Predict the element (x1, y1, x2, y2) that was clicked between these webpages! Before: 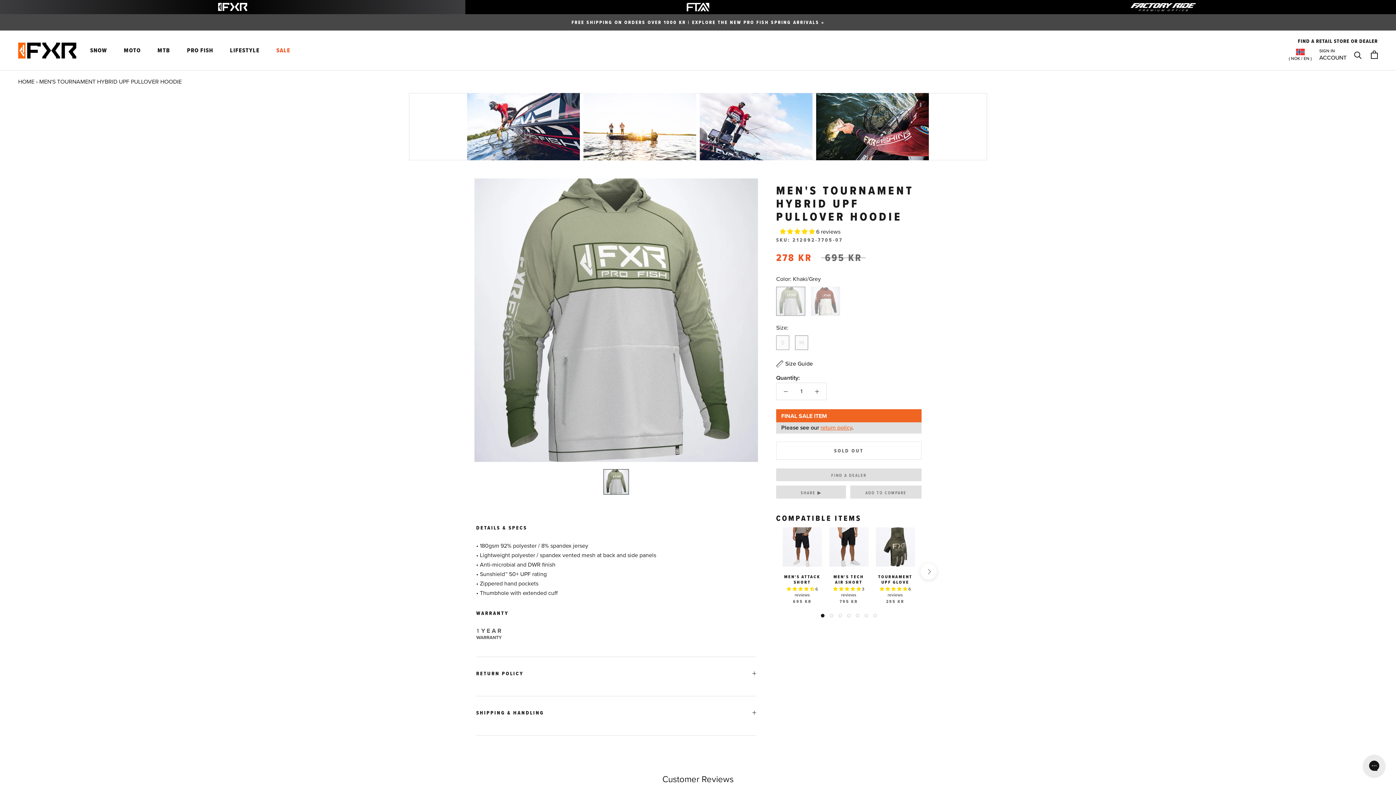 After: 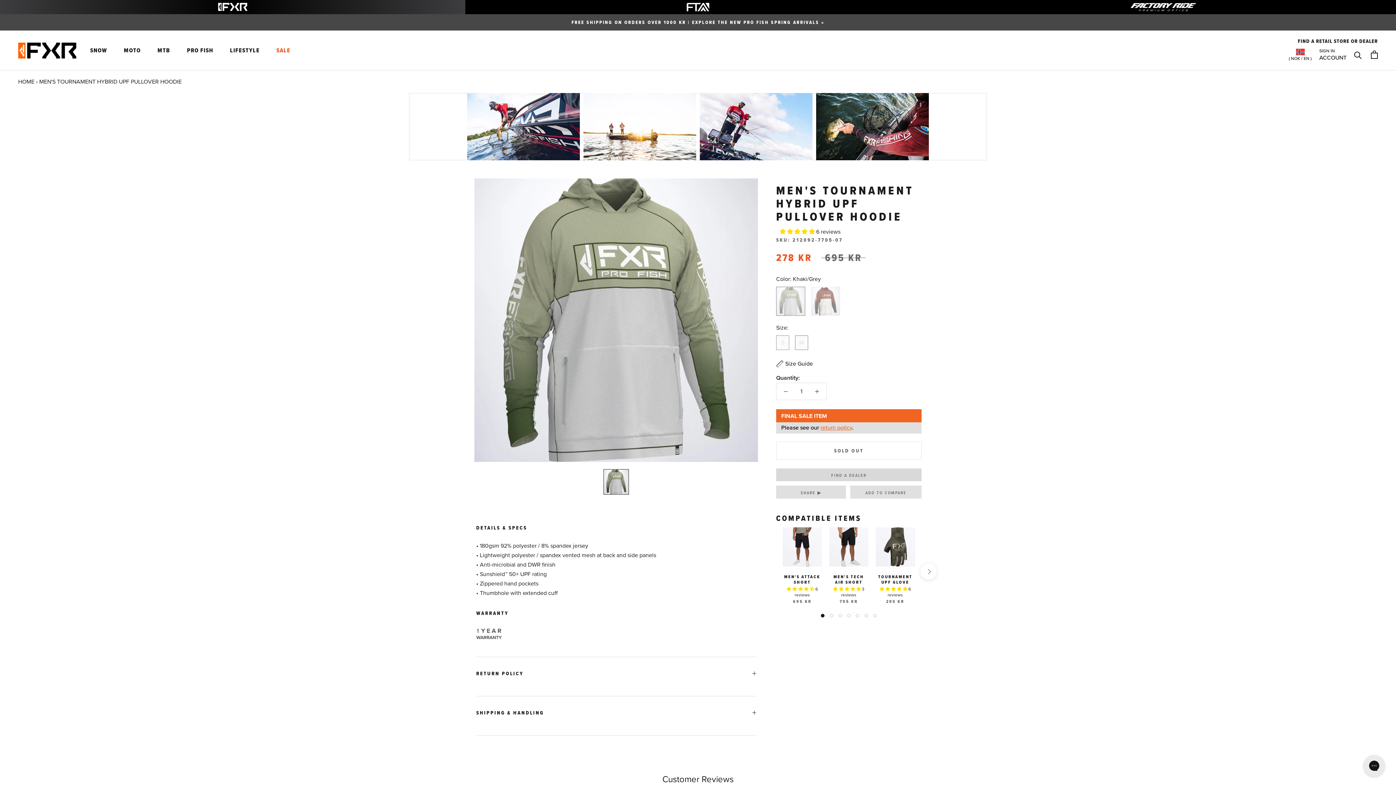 Action: label: FIND A DEALER bbox: (831, 456, 866, 462)